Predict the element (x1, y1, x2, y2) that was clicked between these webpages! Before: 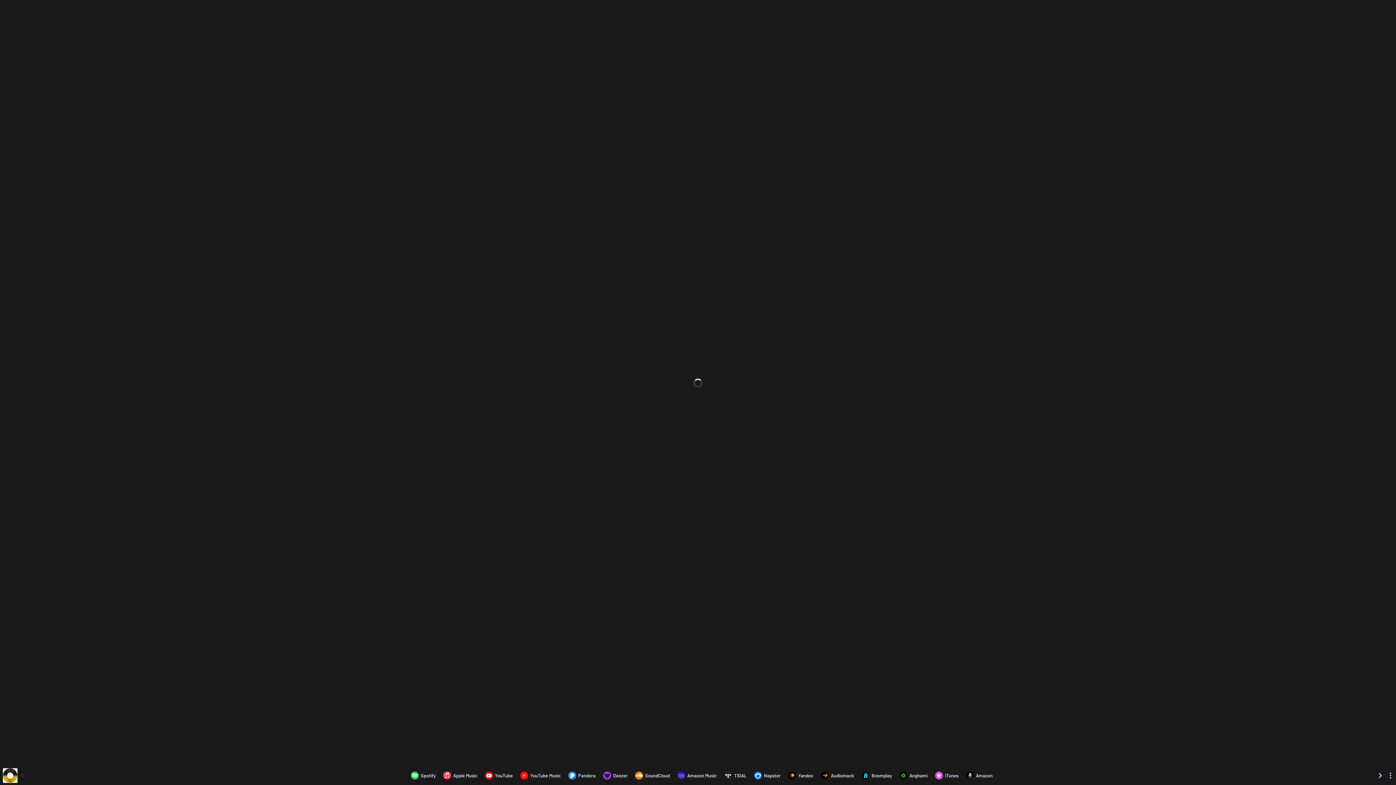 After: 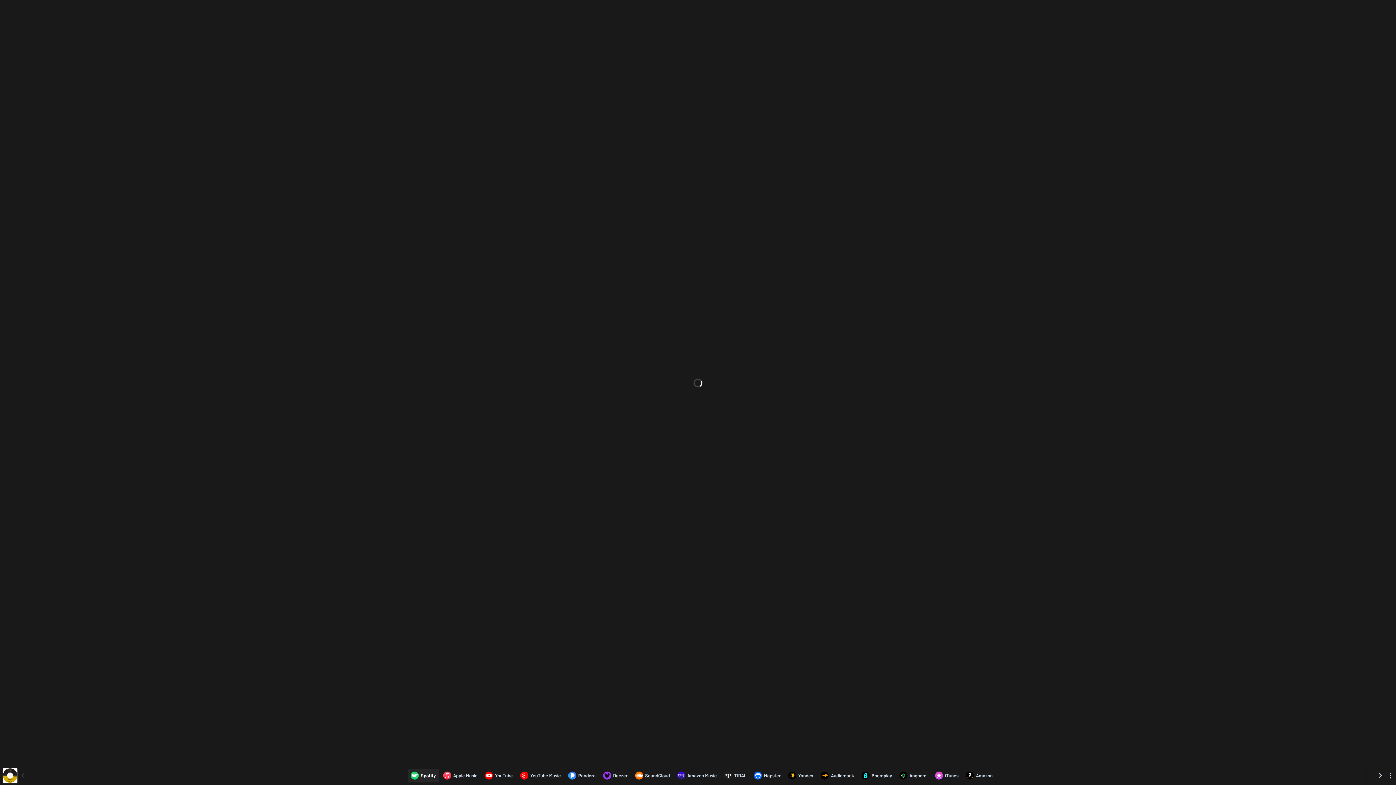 Action: label: Listen to Fo Sho by Delvon Lamarr Organ Trio on Spotify bbox: (407, 769, 438, 782)